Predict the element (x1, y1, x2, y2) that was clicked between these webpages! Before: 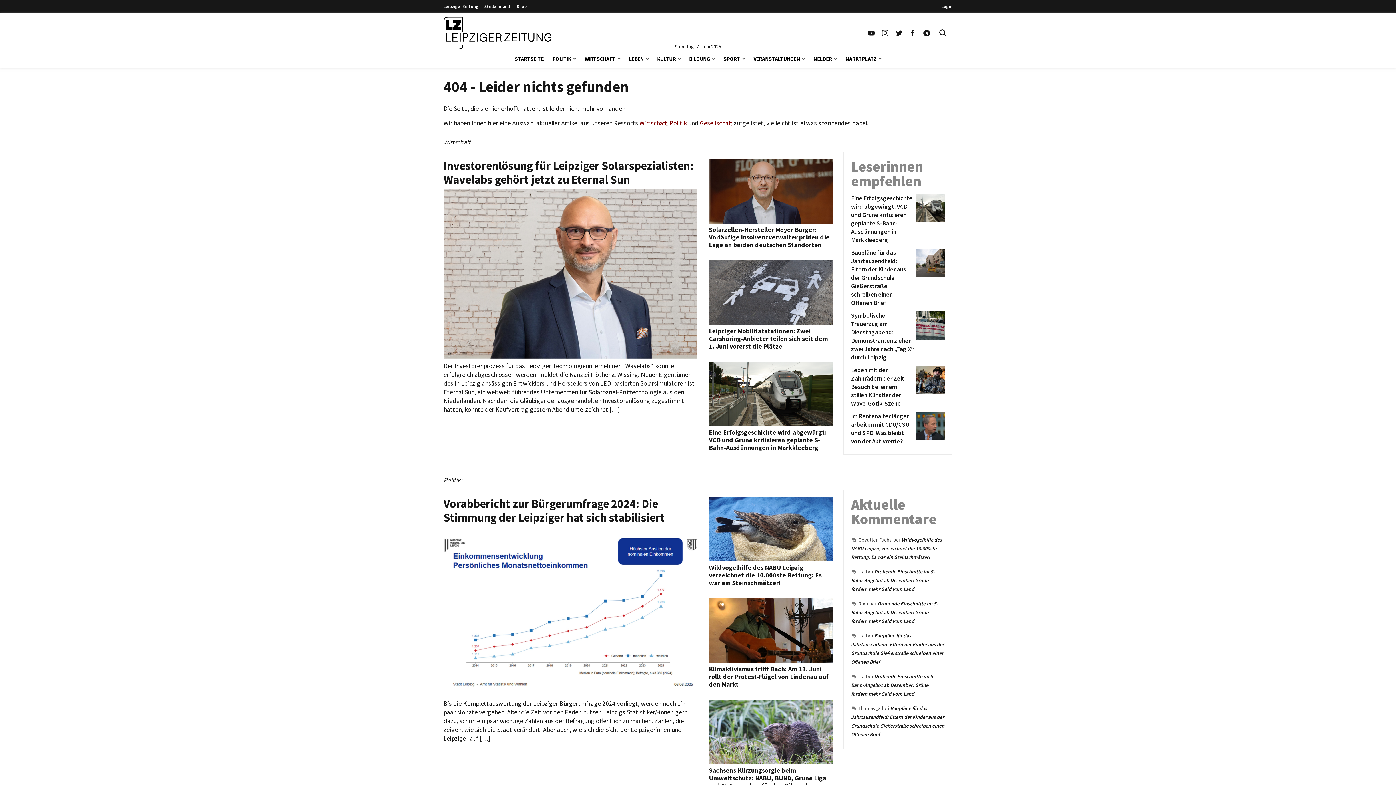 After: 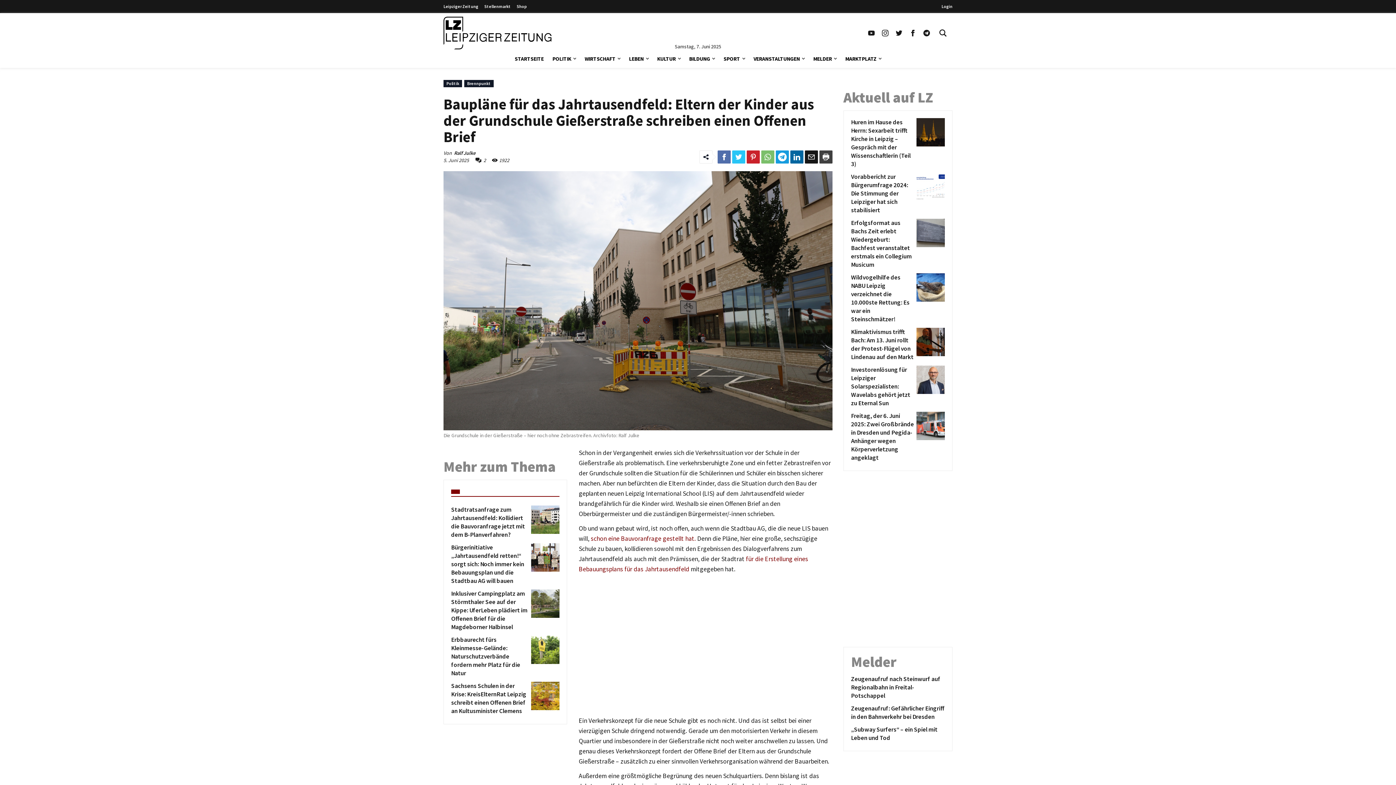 Action: bbox: (851, 248, 914, 307) label: Baupläne für das Jahrtausendfeld: Eltern der Kinder aus der Grundschule Gießerstraße schreiben einen Offenen Brief